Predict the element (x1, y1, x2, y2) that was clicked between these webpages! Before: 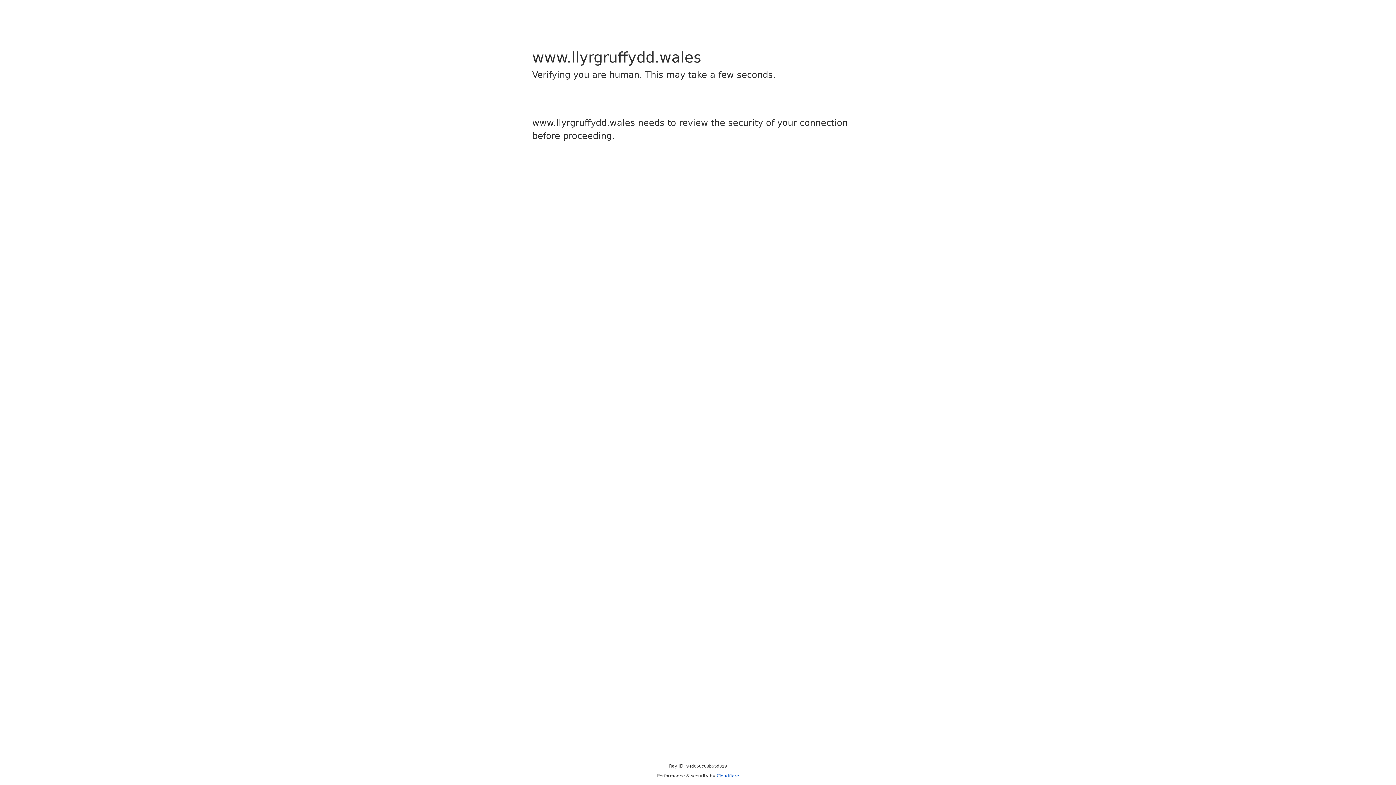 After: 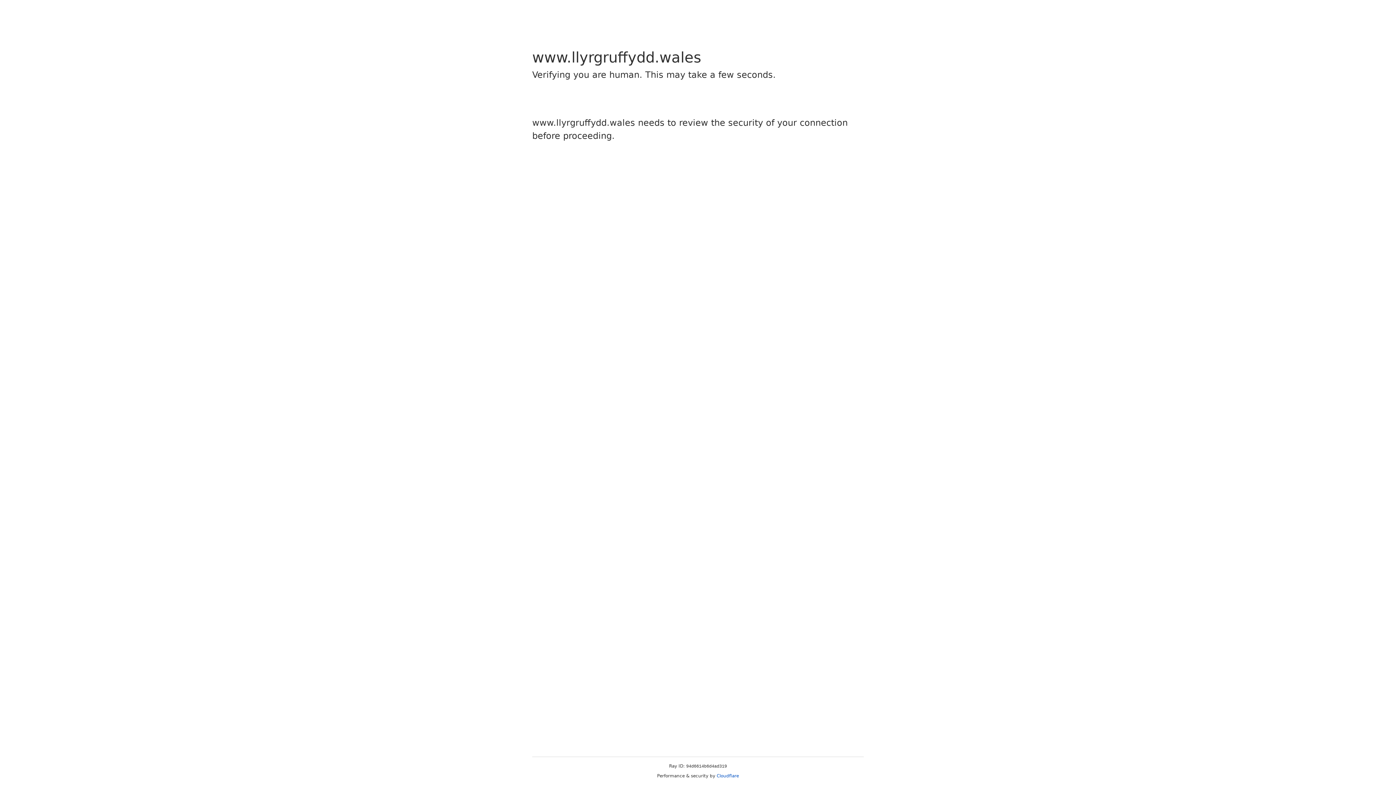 Action: bbox: (716, 773, 739, 778) label: Cloudflare